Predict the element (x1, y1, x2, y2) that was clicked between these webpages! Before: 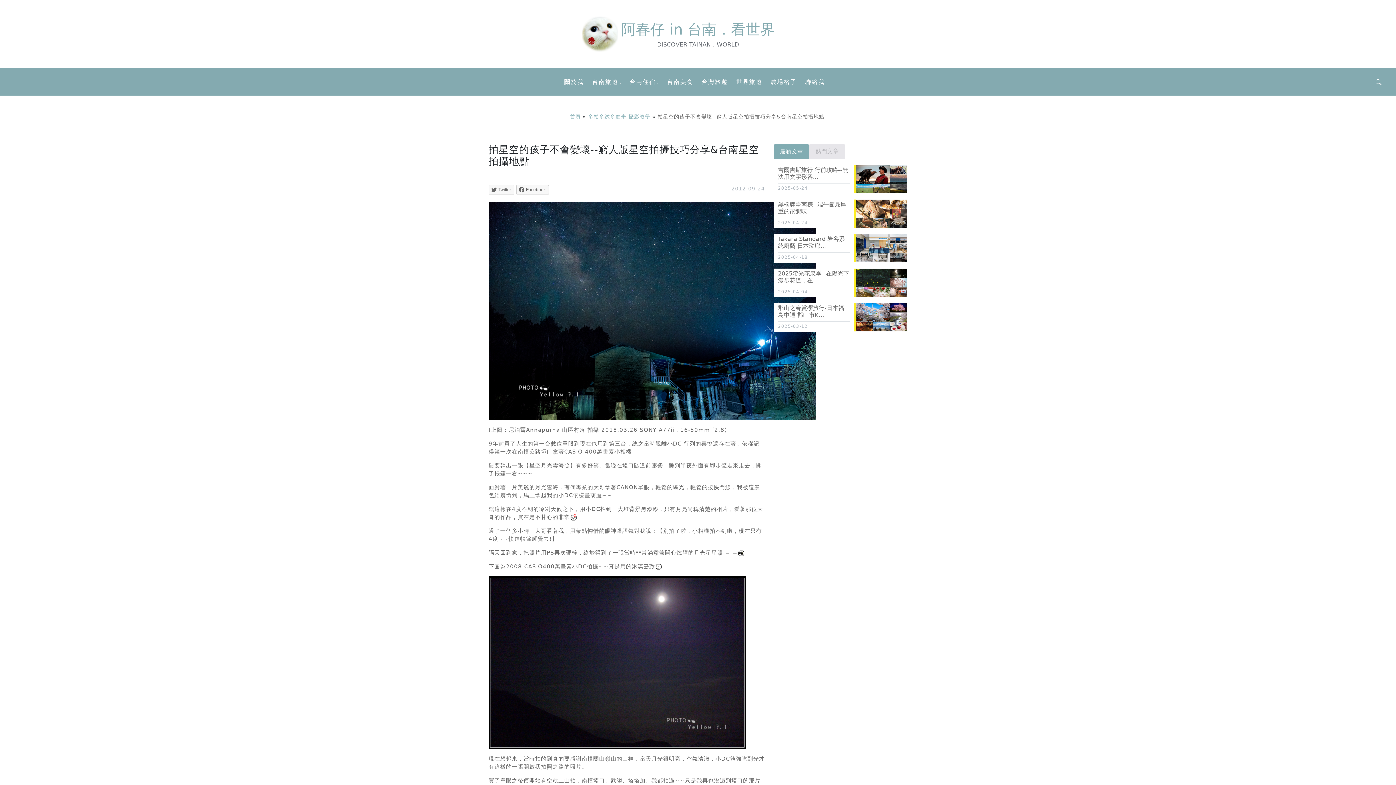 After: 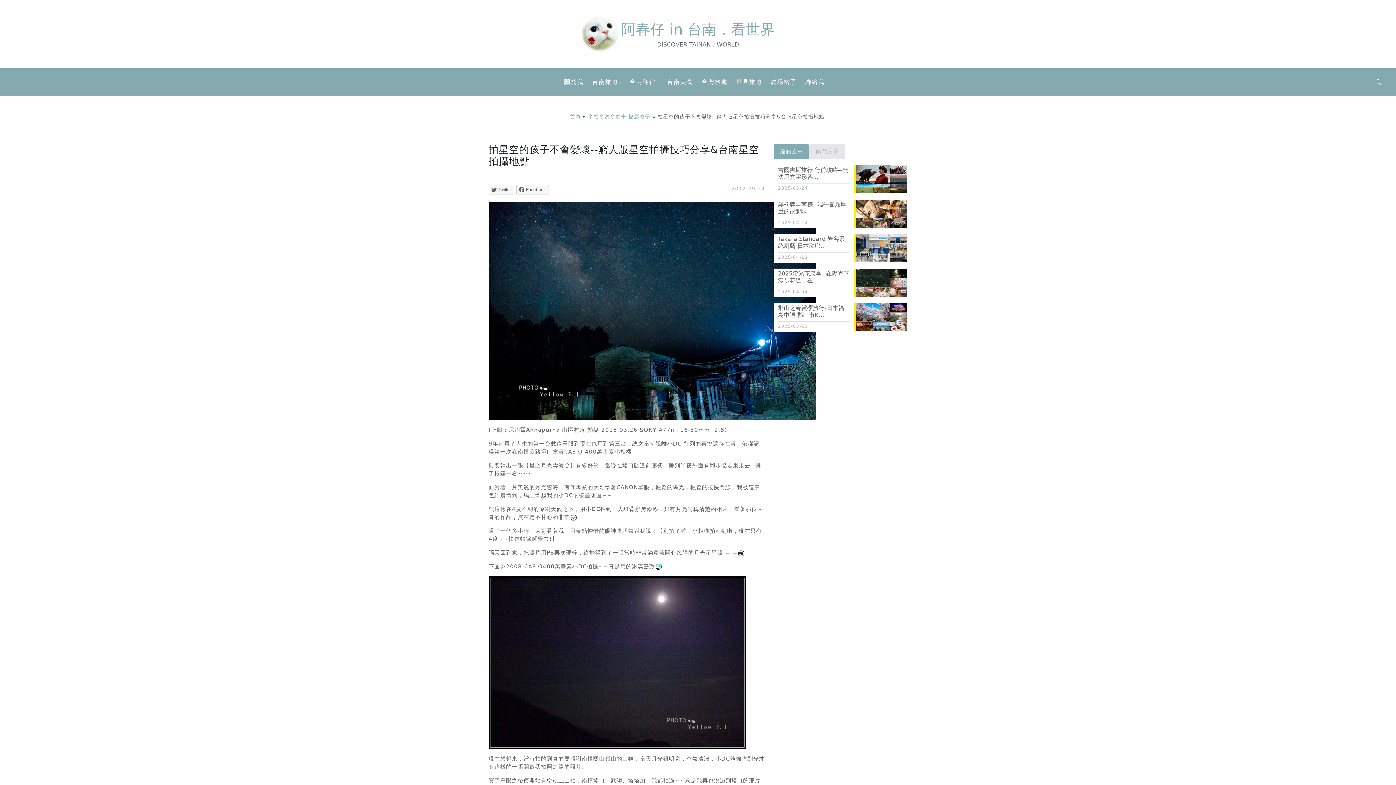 Action: bbox: (488, 659, 746, 666)